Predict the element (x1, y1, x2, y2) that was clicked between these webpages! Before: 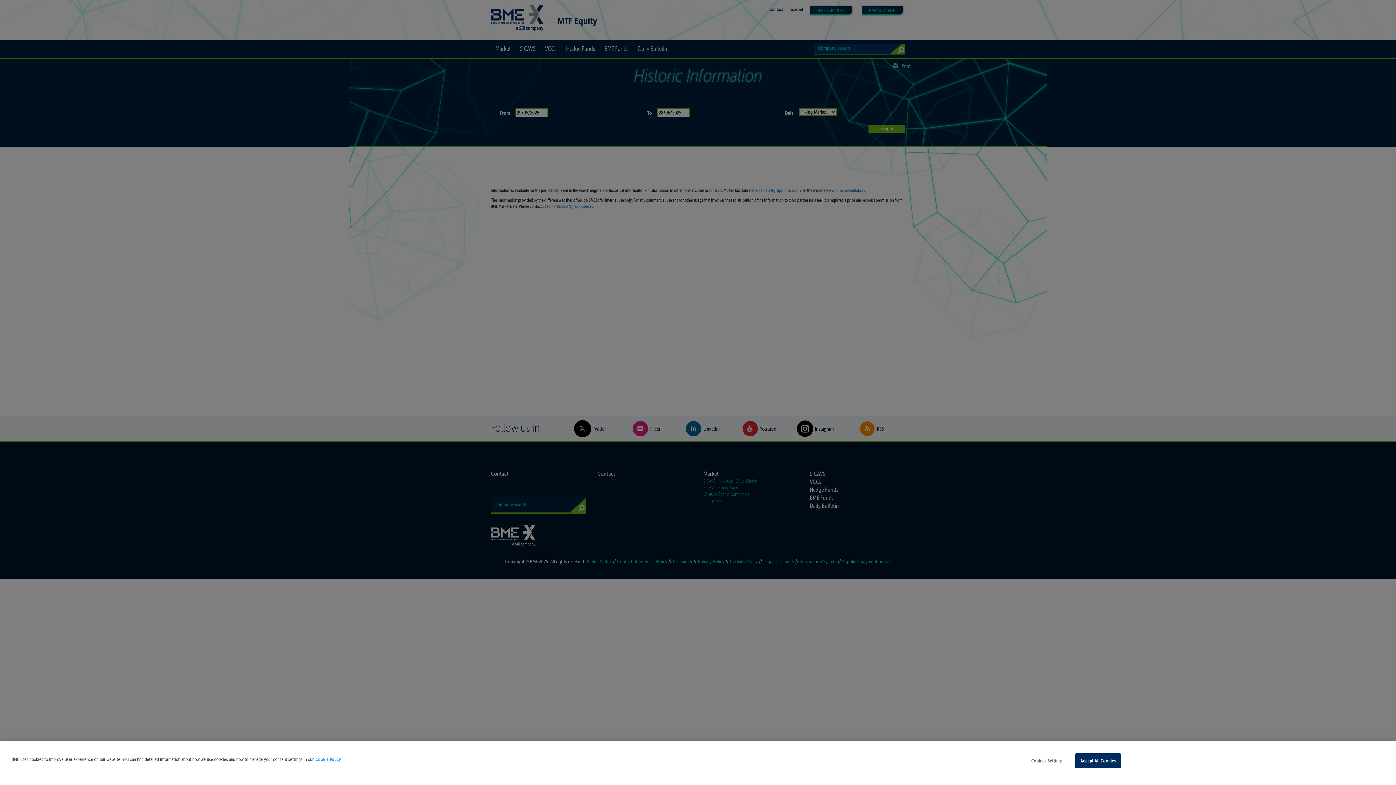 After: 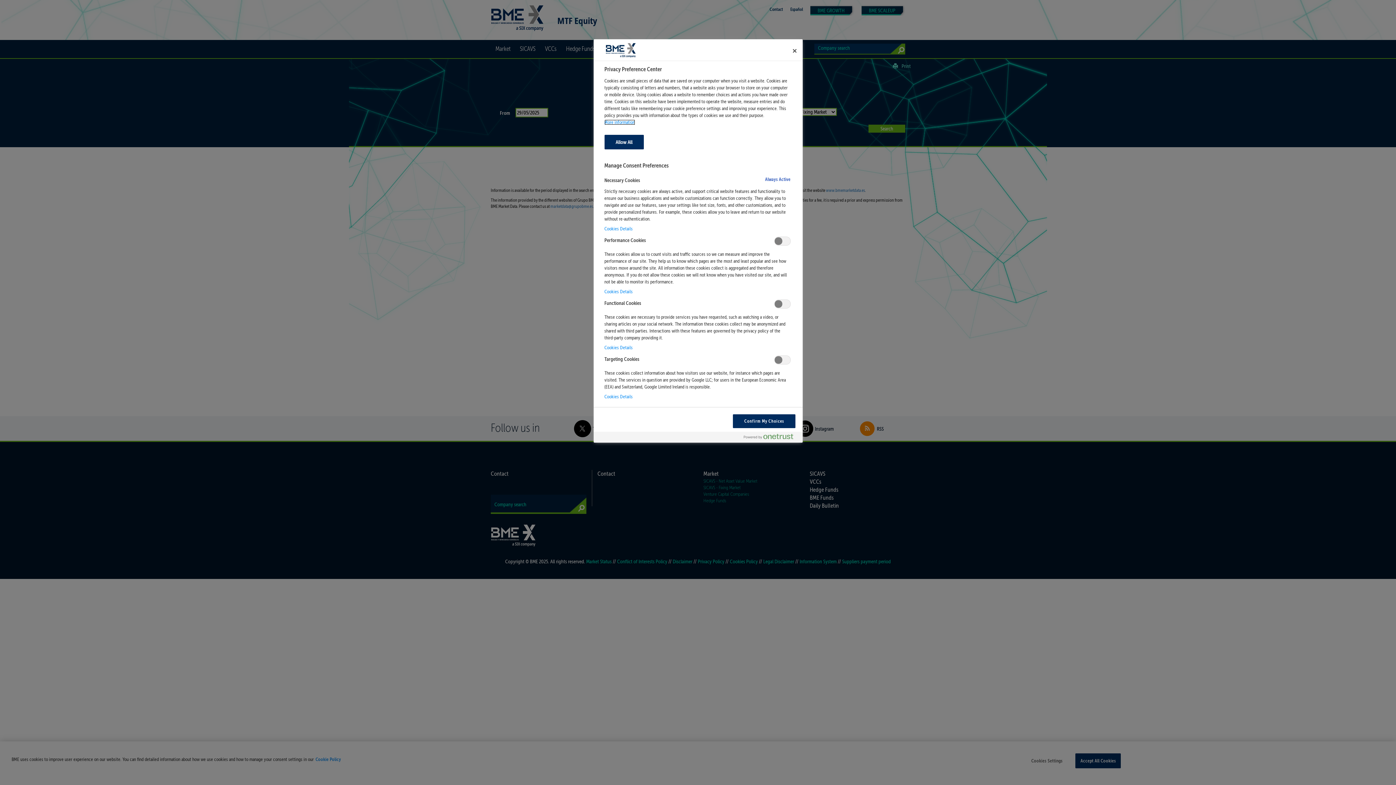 Action: bbox: (1024, 754, 1069, 768) label: Cookies Settings